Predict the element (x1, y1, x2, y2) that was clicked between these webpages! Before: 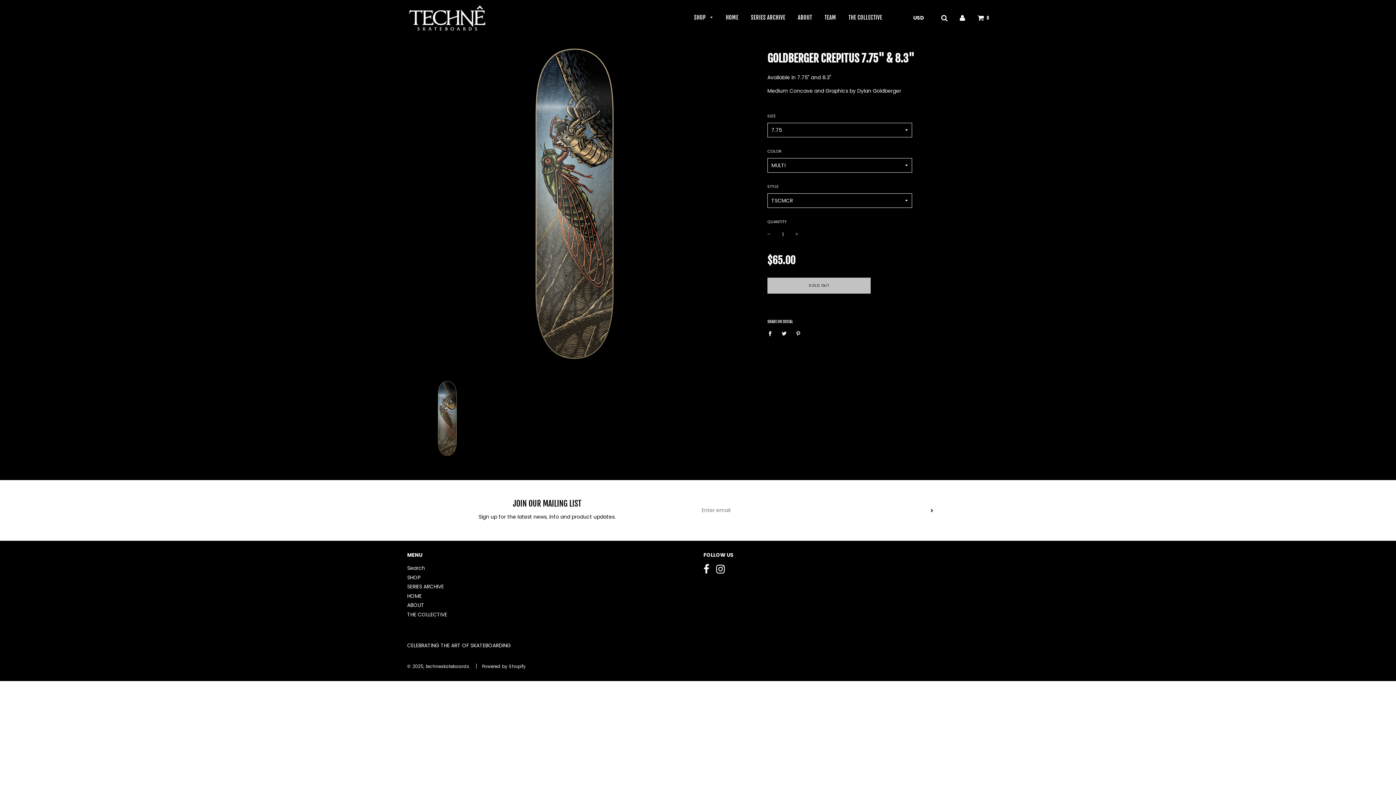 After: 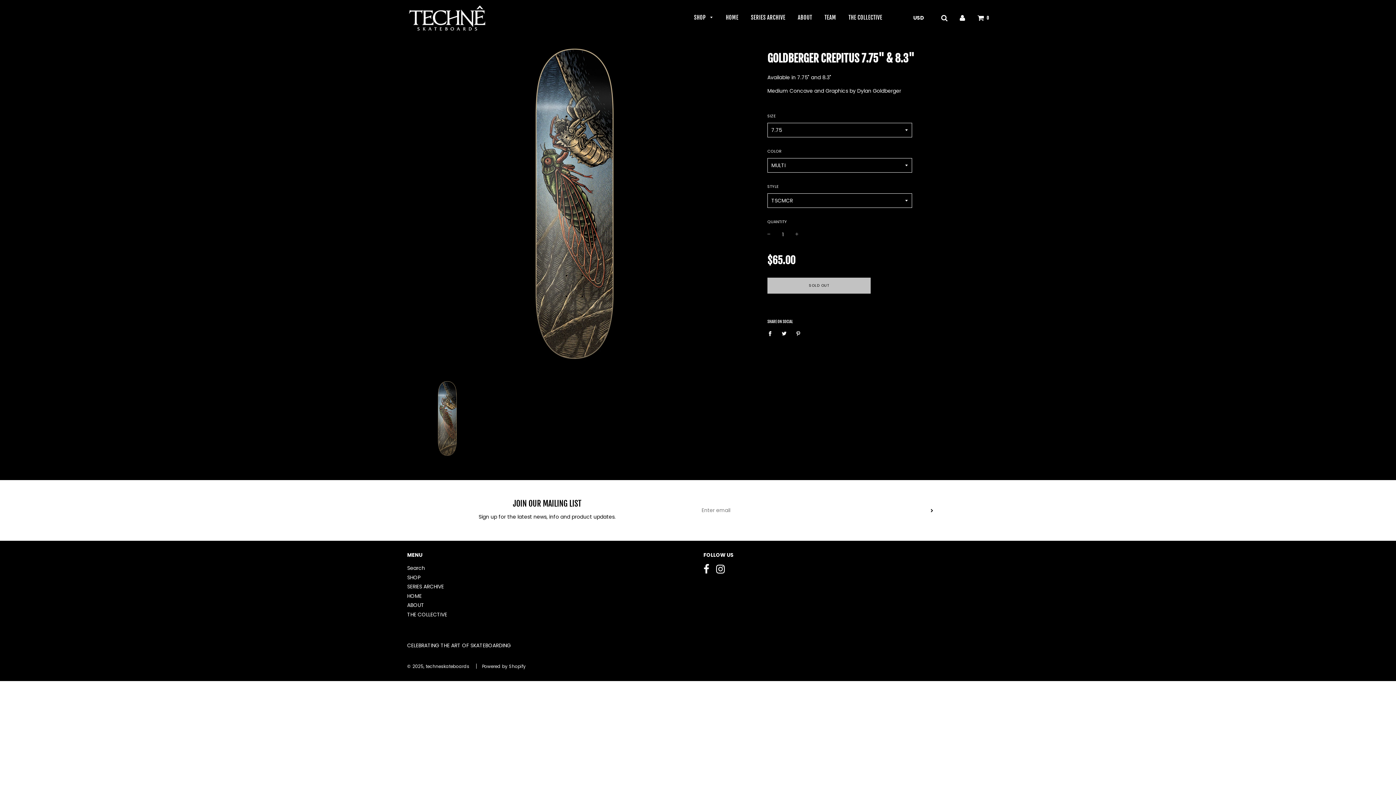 Action: bbox: (716, 567, 725, 574)